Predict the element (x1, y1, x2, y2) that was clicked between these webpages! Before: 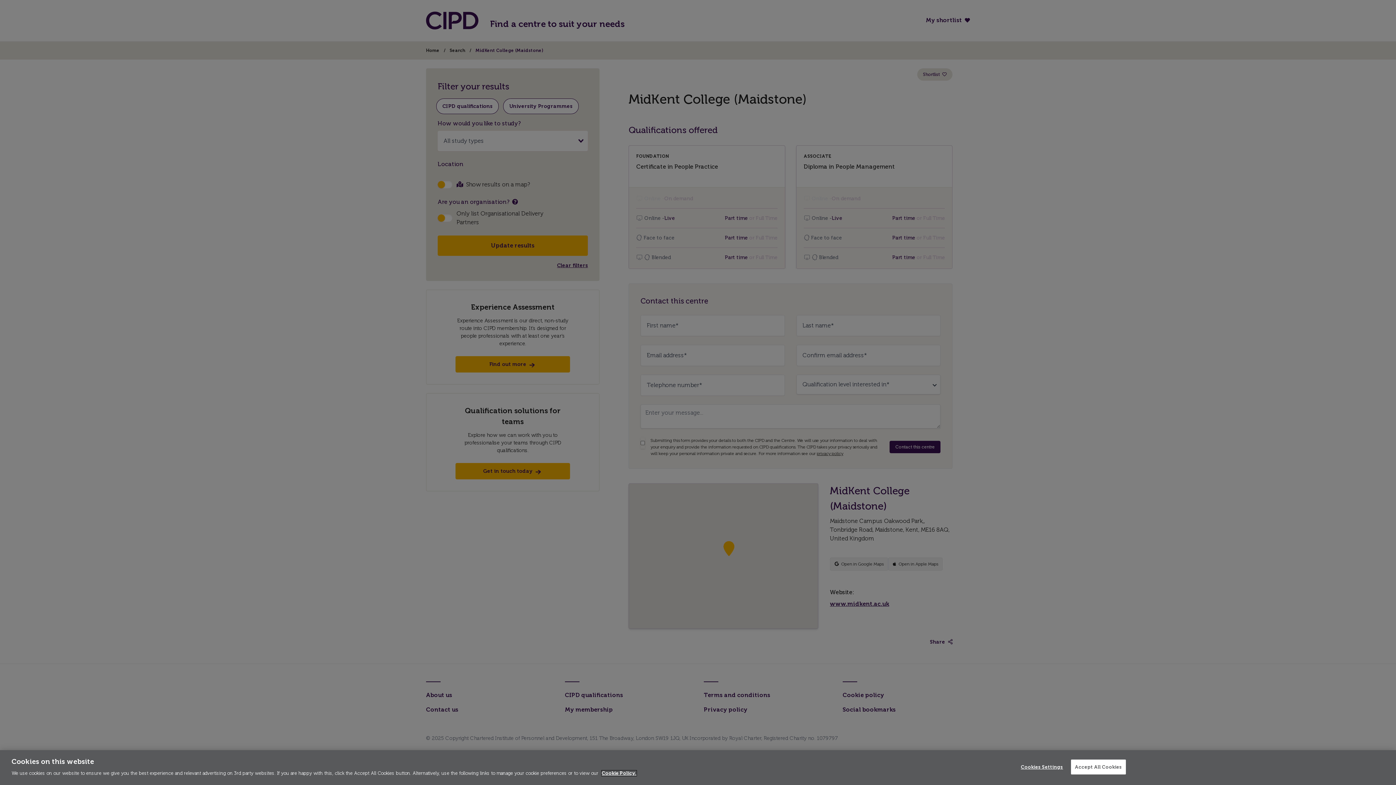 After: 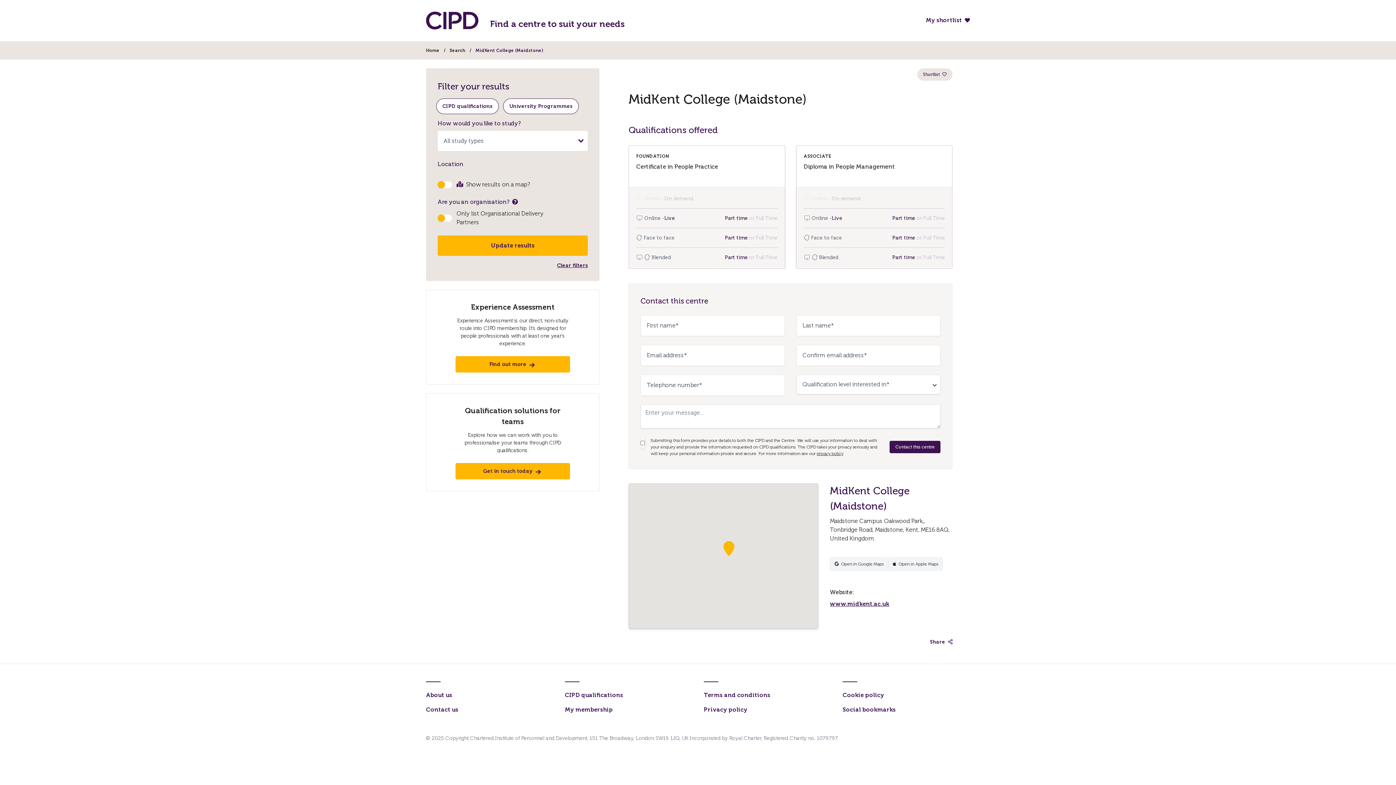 Action: bbox: (1071, 760, 1126, 774) label: Accept All Cookies